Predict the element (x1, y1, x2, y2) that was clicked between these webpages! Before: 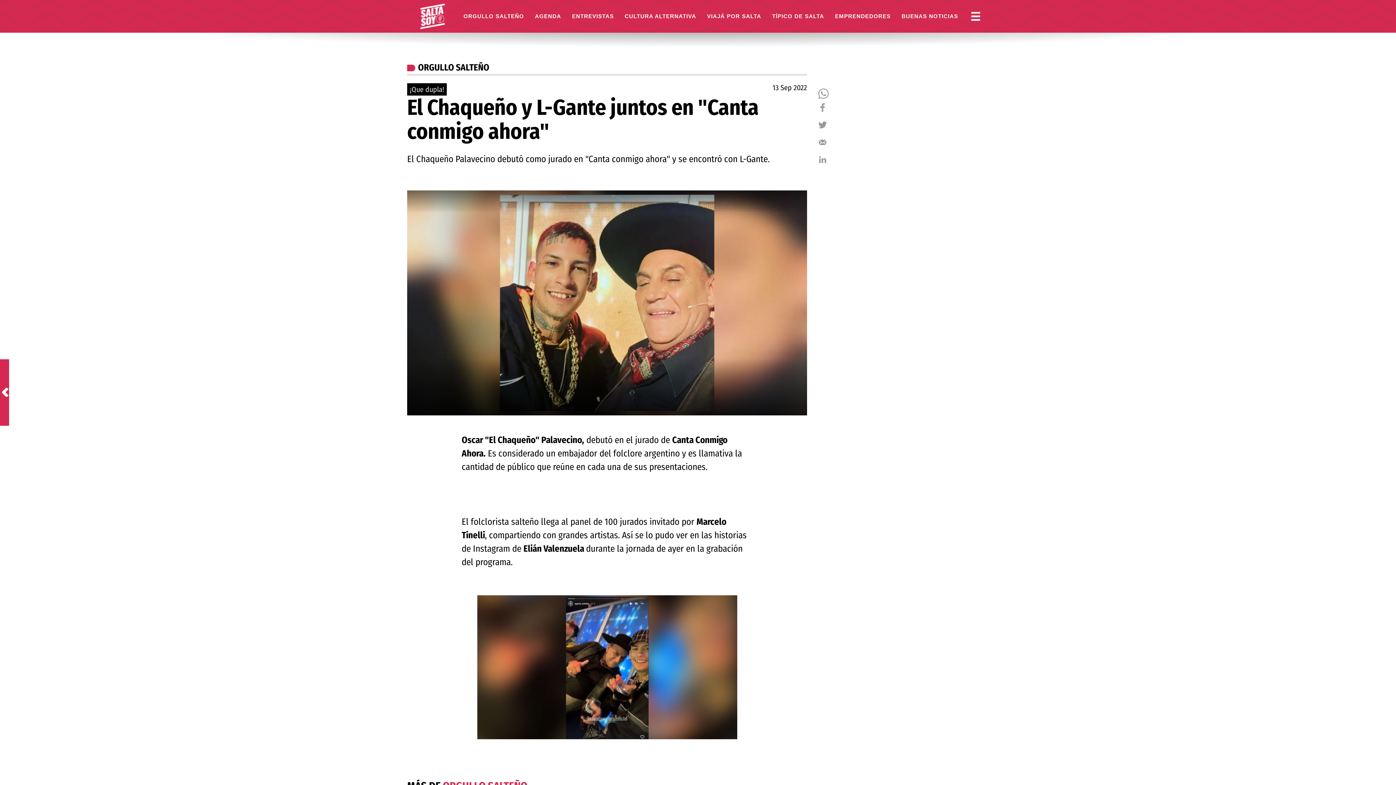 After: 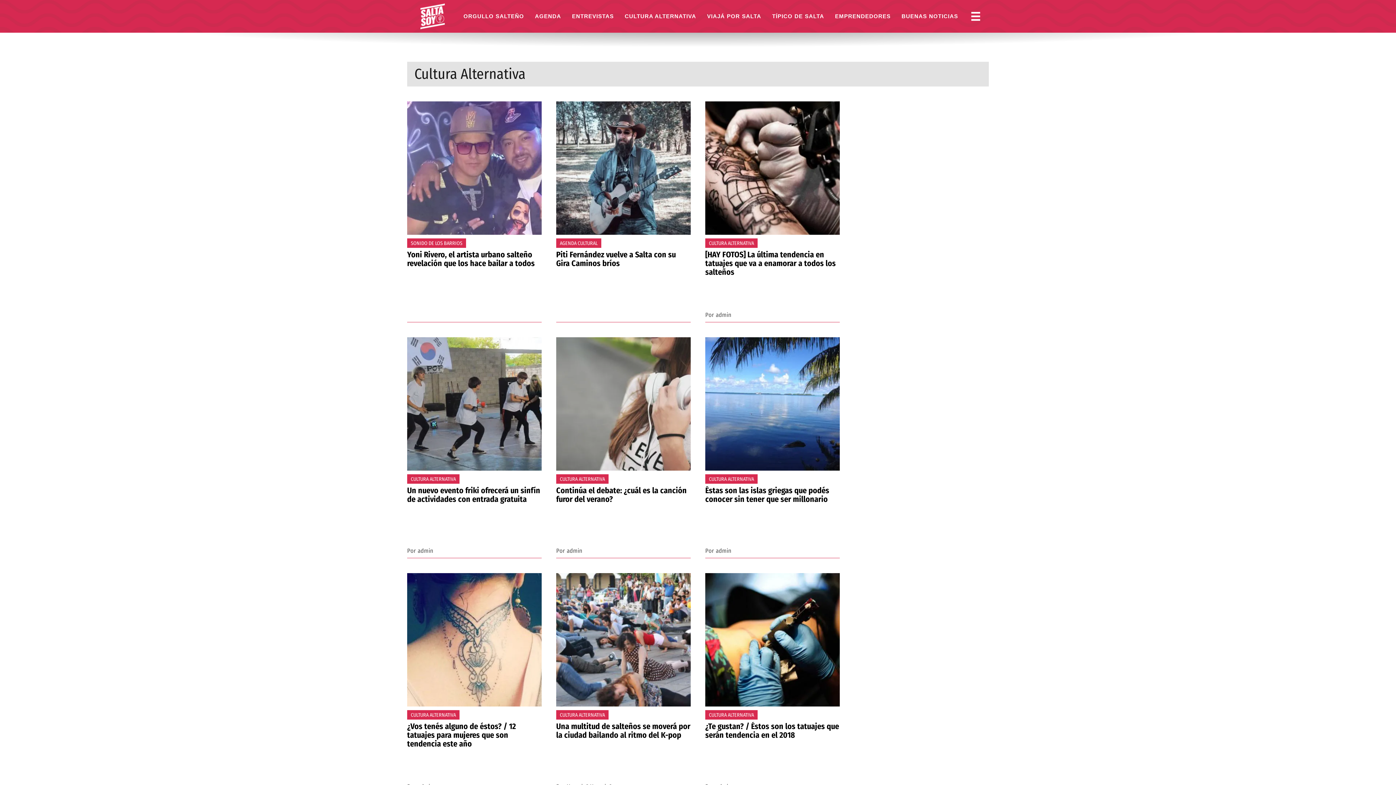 Action: label: CULTURA ALTERNATIVA bbox: (619, 6, 701, 26)